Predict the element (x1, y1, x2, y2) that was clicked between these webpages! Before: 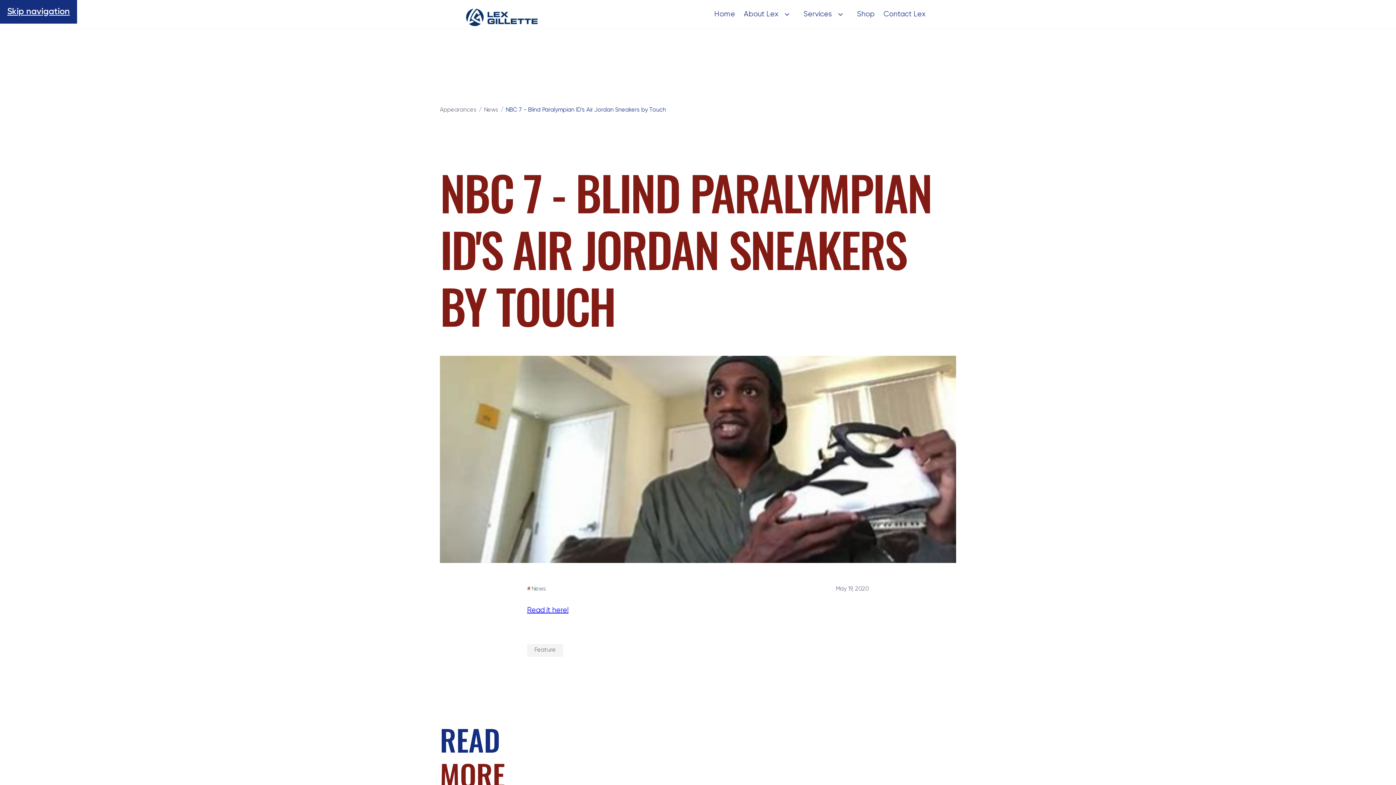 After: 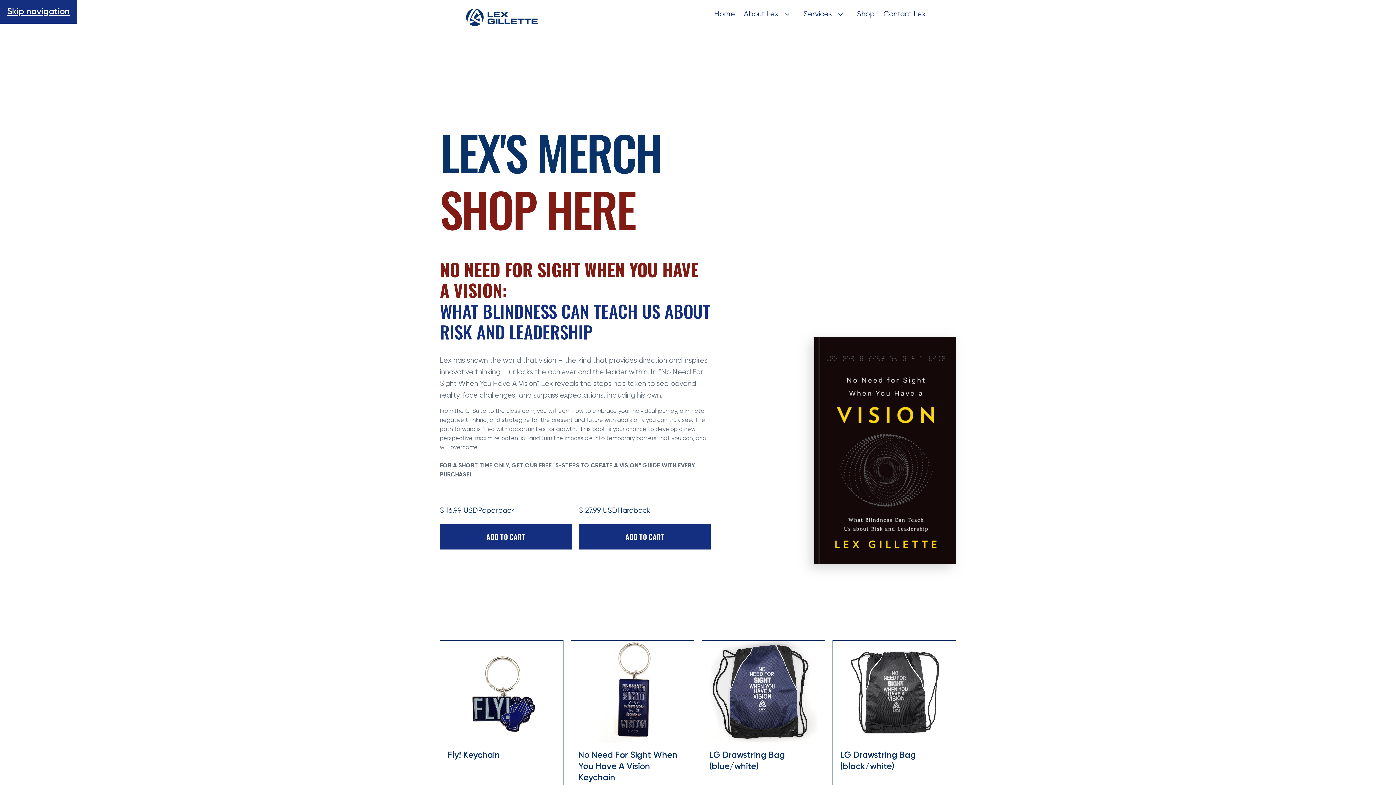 Action: bbox: (857, 6, 876, 22) label: Shop